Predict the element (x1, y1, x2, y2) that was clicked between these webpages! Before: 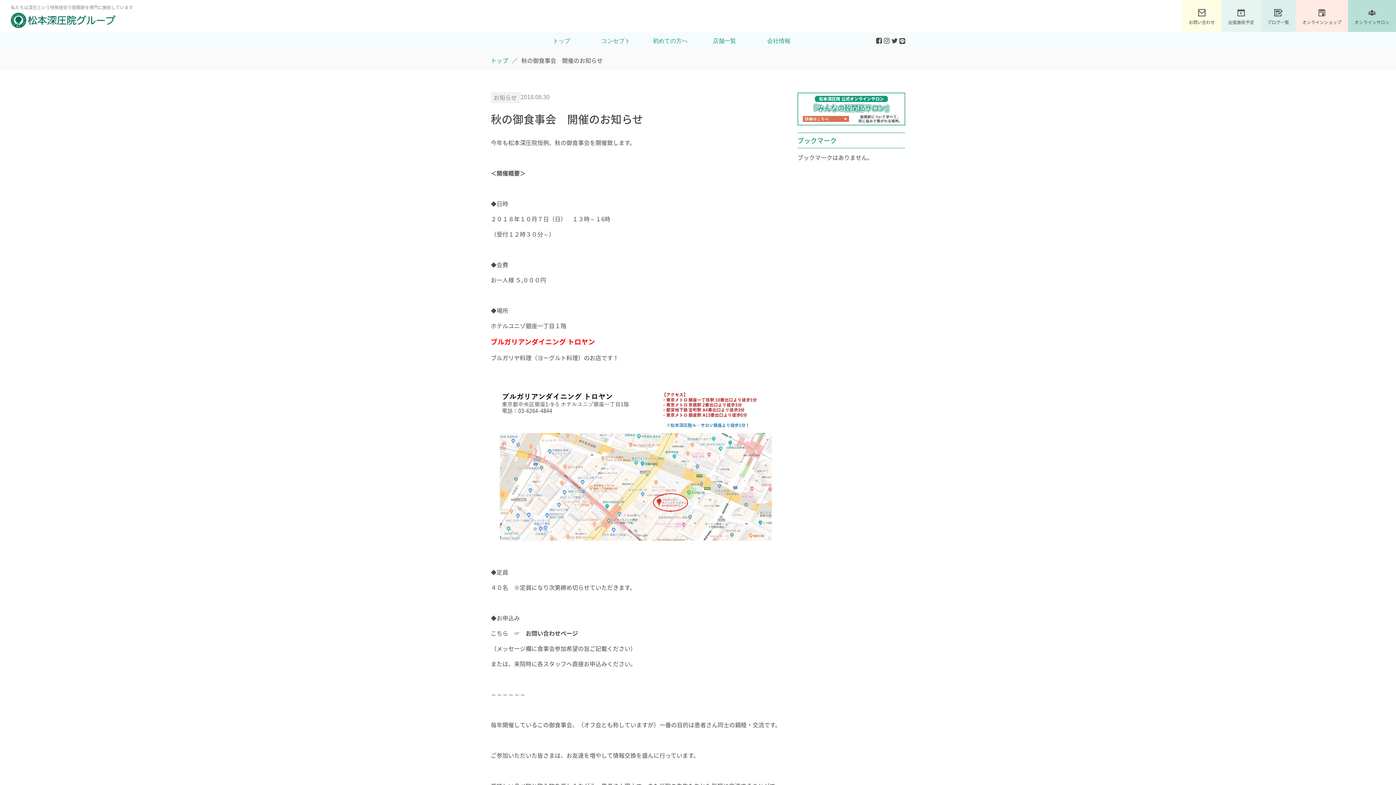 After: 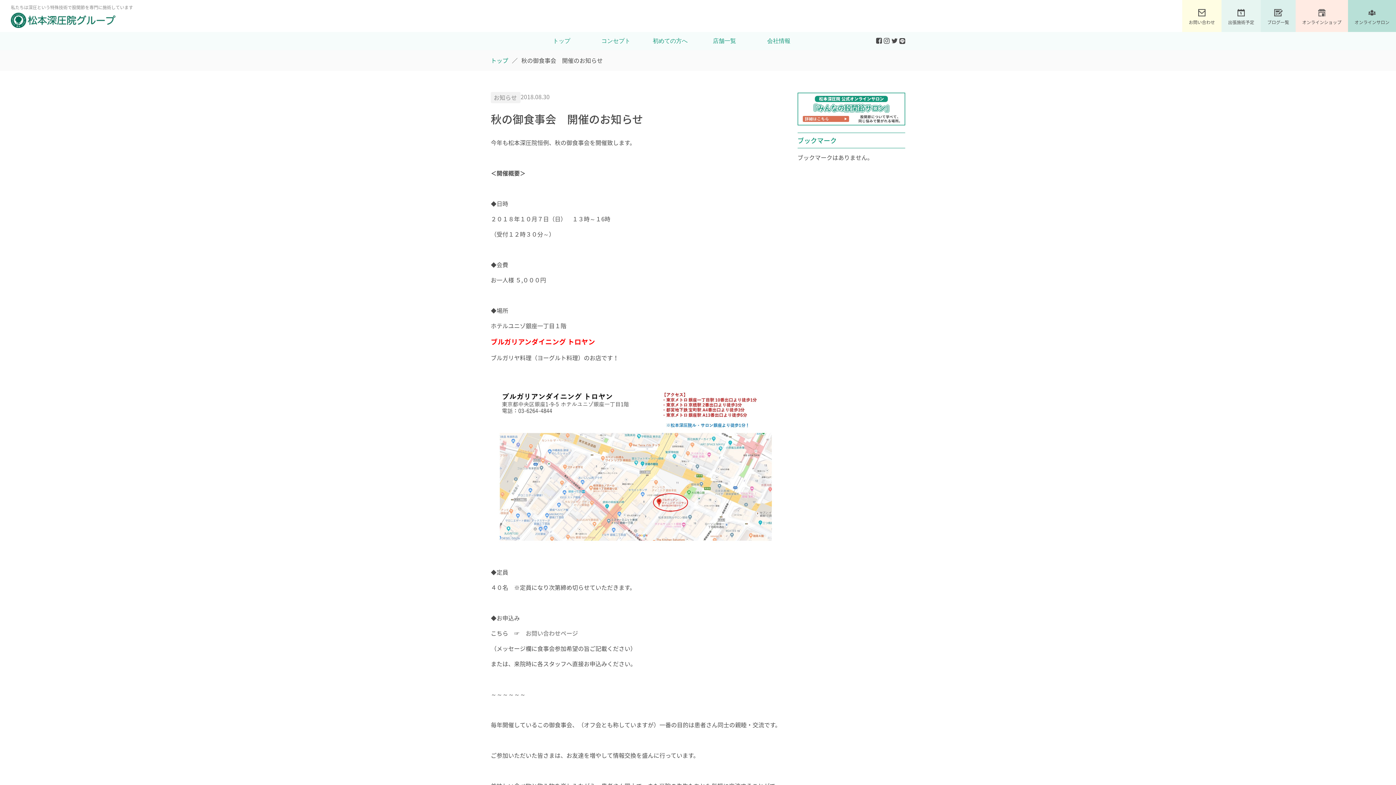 Action: bbox: (525, 629, 578, 637) label: お問い合わせページ